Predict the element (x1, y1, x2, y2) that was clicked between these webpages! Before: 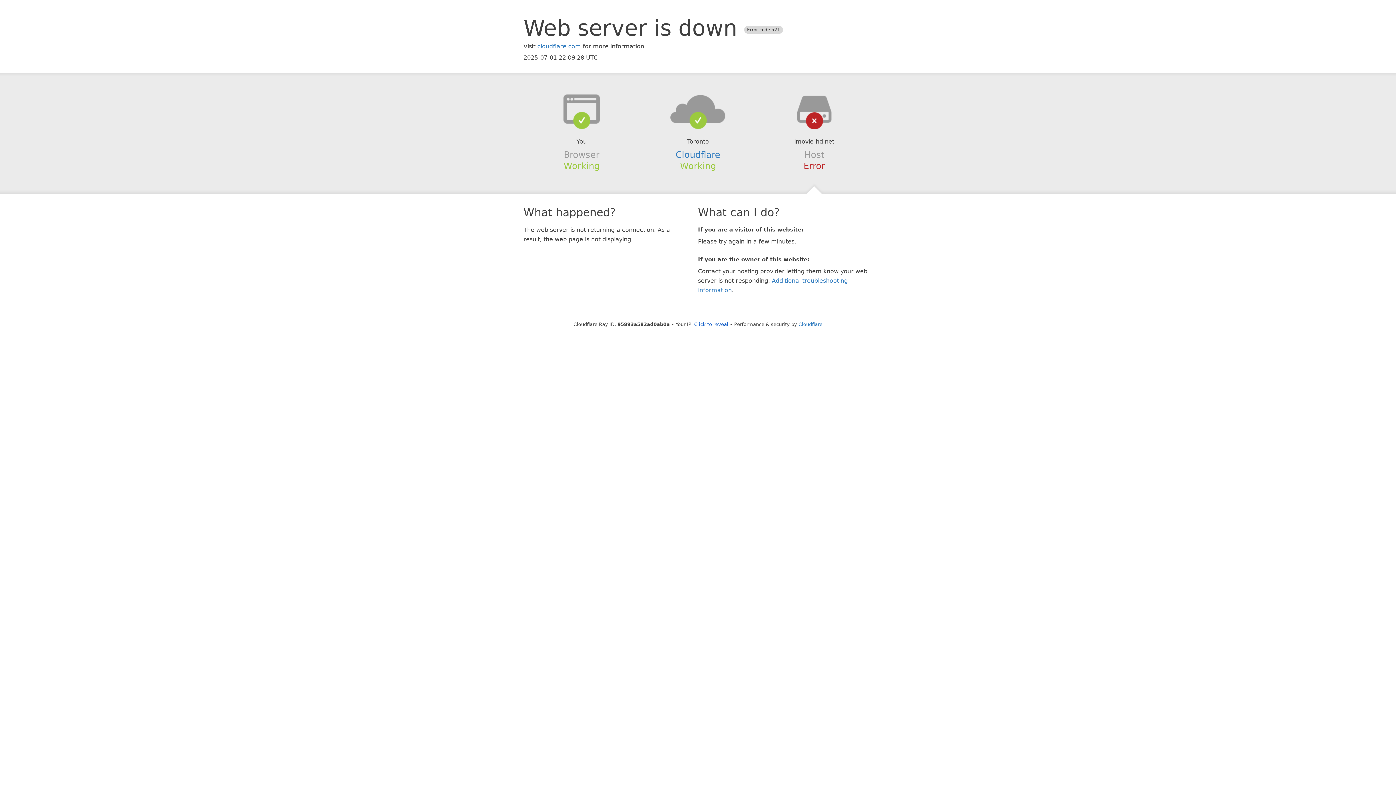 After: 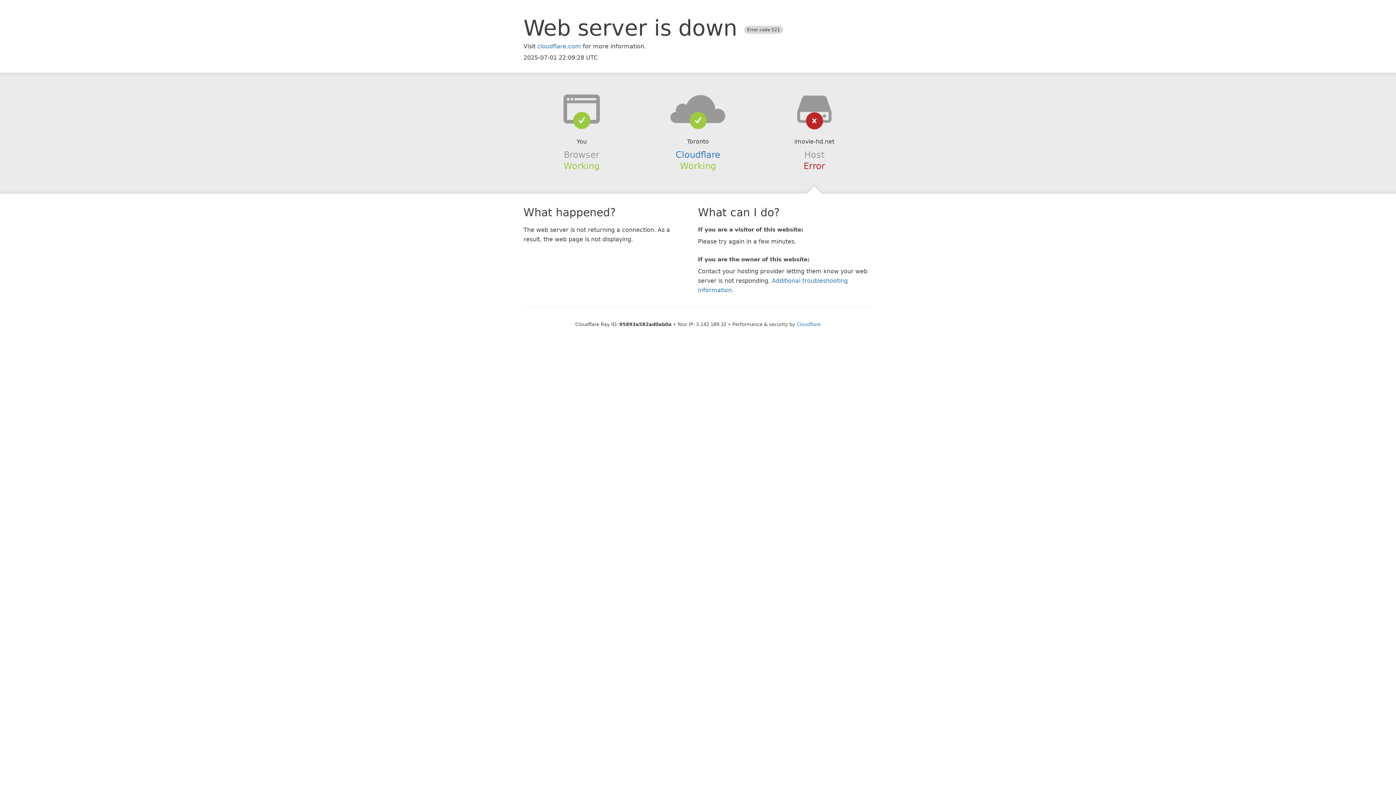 Action: bbox: (694, 321, 728, 327) label: Click to reveal